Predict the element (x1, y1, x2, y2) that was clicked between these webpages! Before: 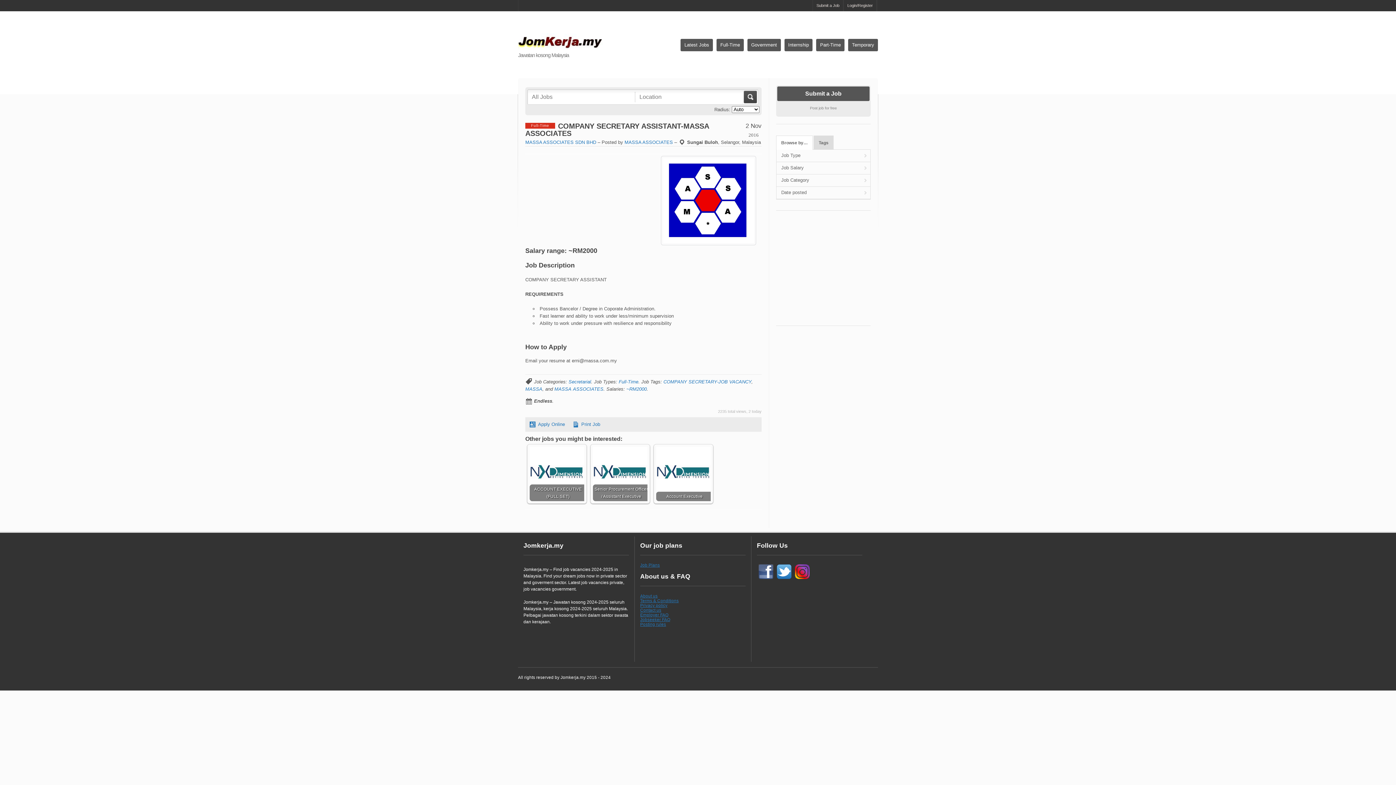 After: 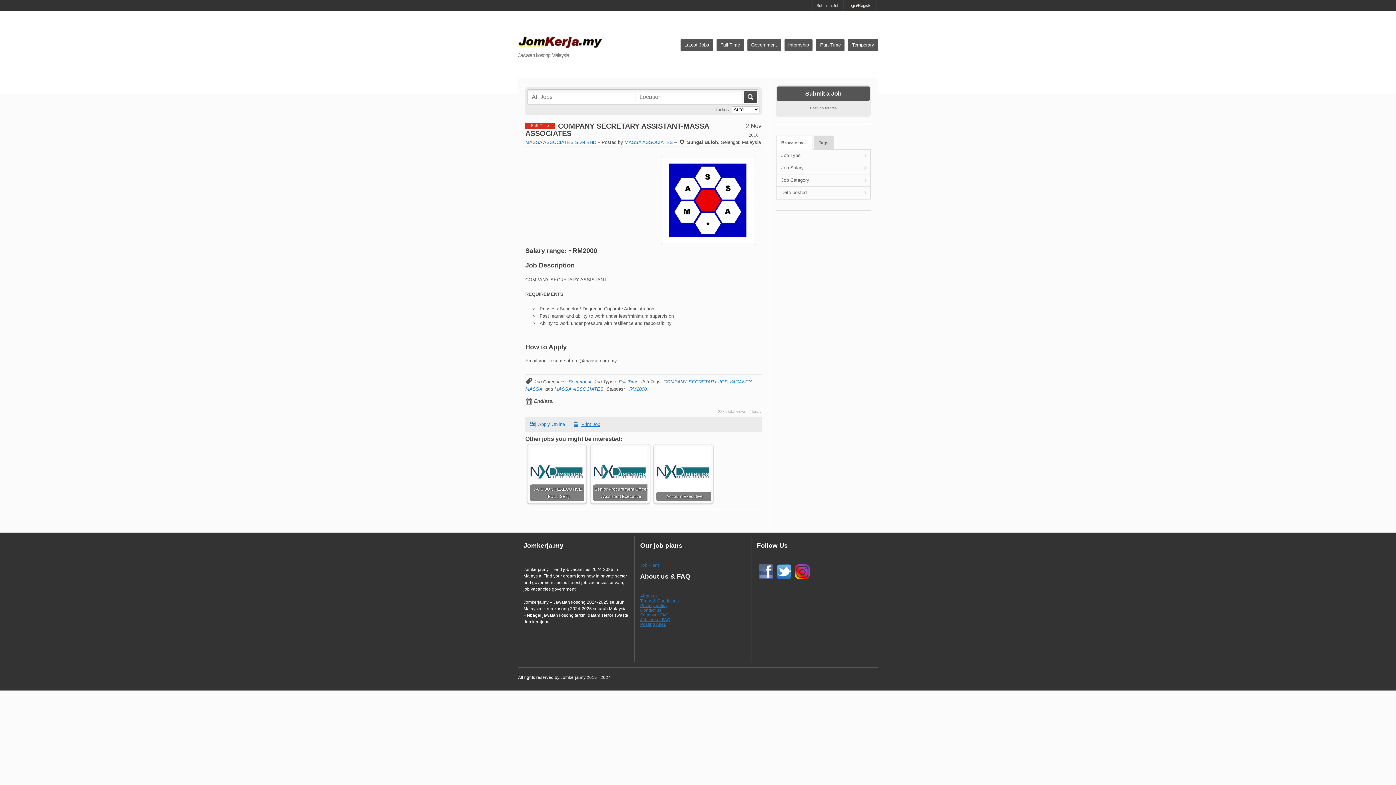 Action: bbox: (581, 420, 600, 428) label: Print Job